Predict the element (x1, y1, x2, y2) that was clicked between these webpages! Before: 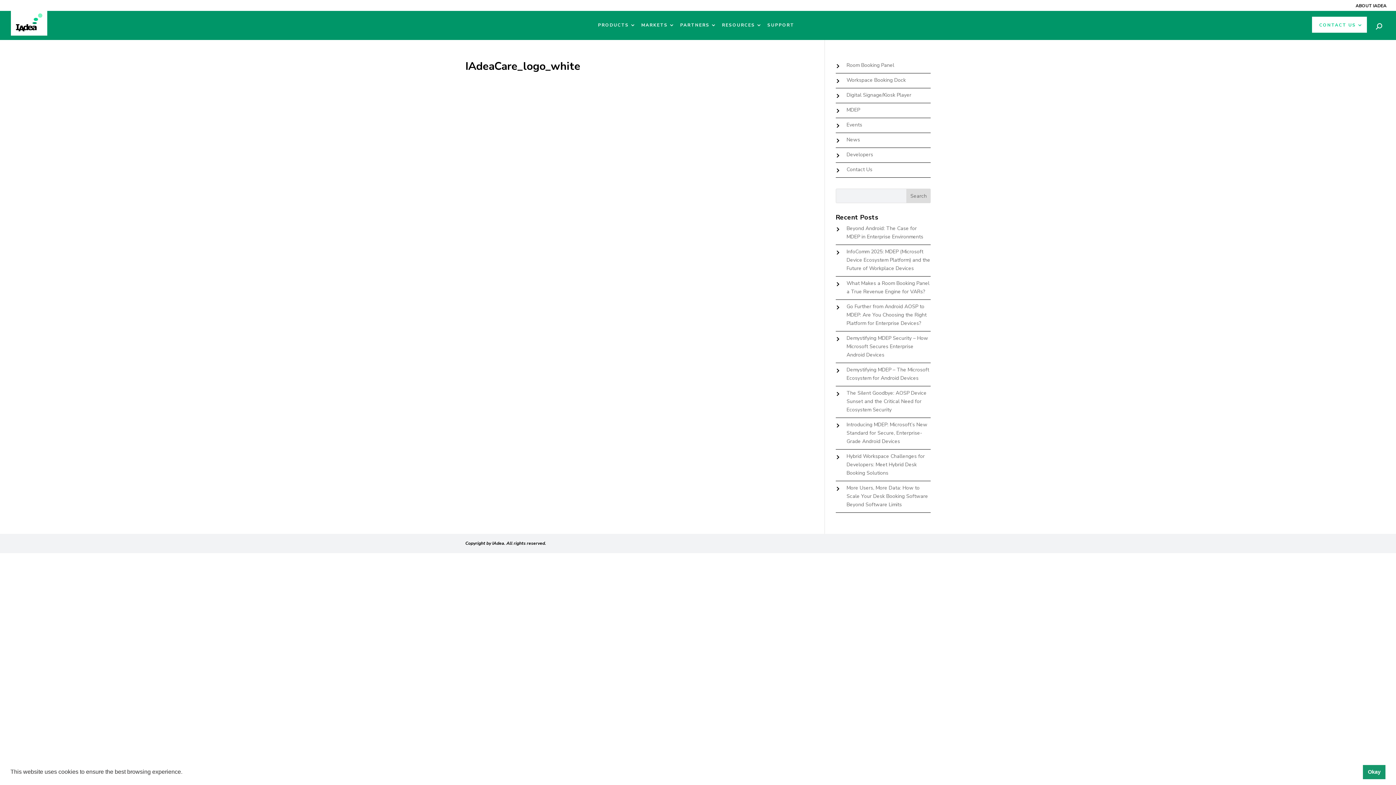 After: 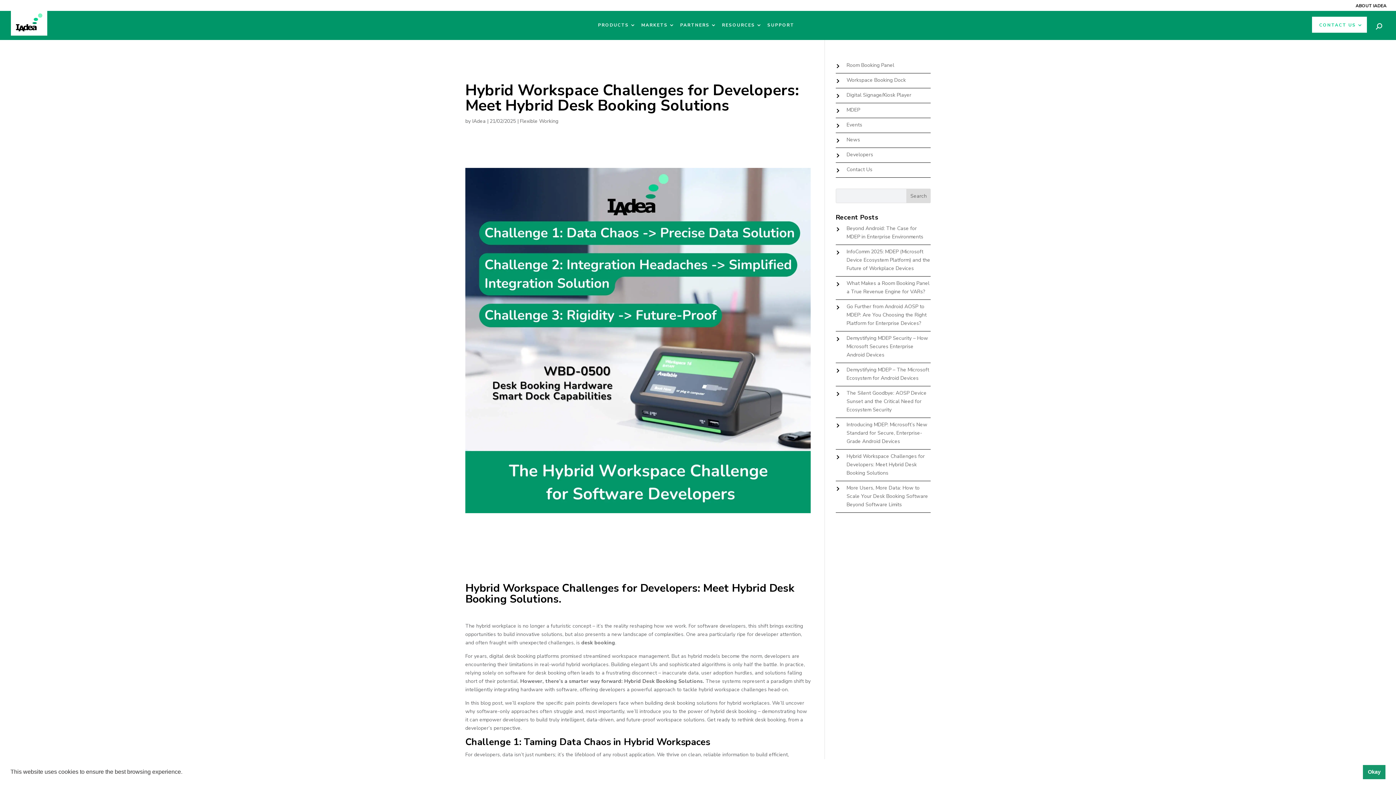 Action: bbox: (846, 453, 925, 476) label: Hybrid Workspace Challenges for Developers: Meet Hybrid Desk Booking Solutions